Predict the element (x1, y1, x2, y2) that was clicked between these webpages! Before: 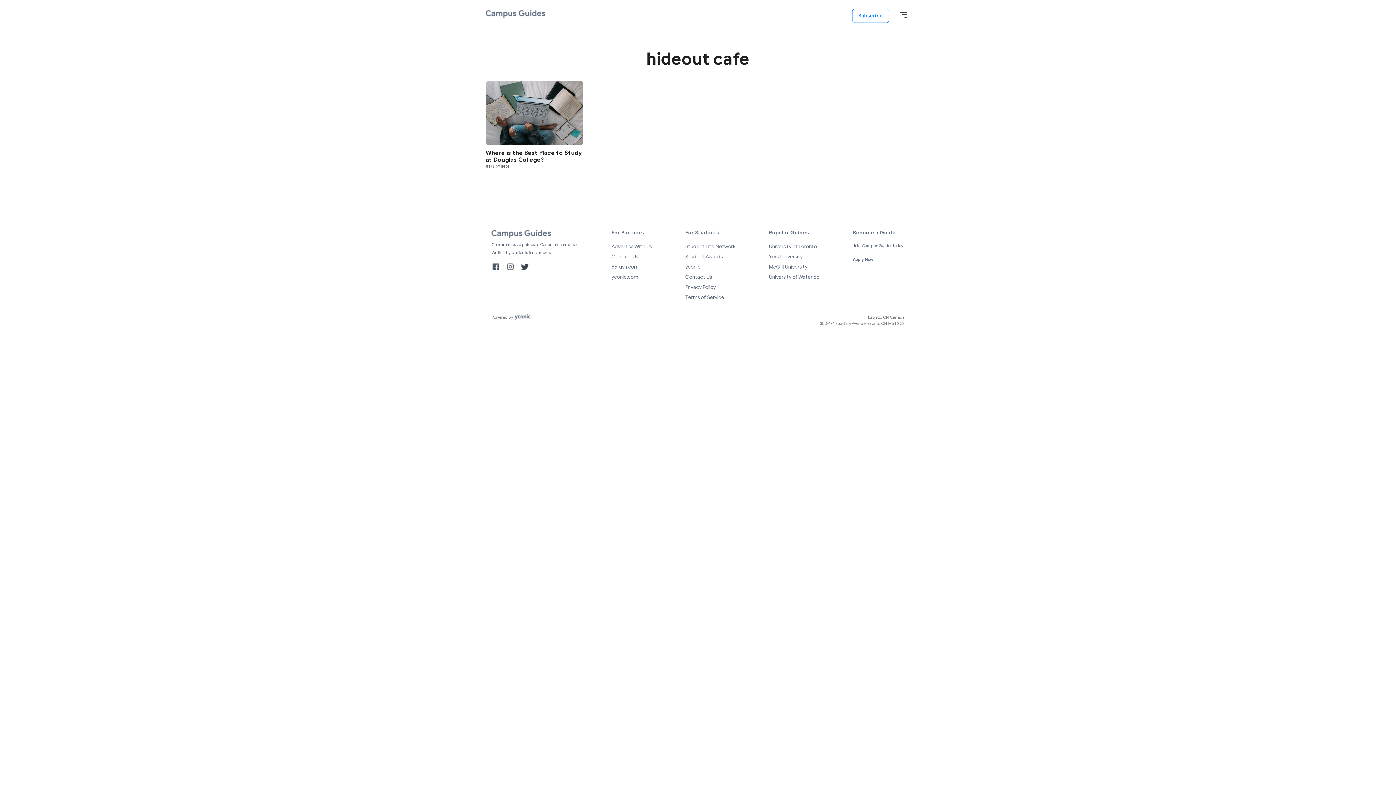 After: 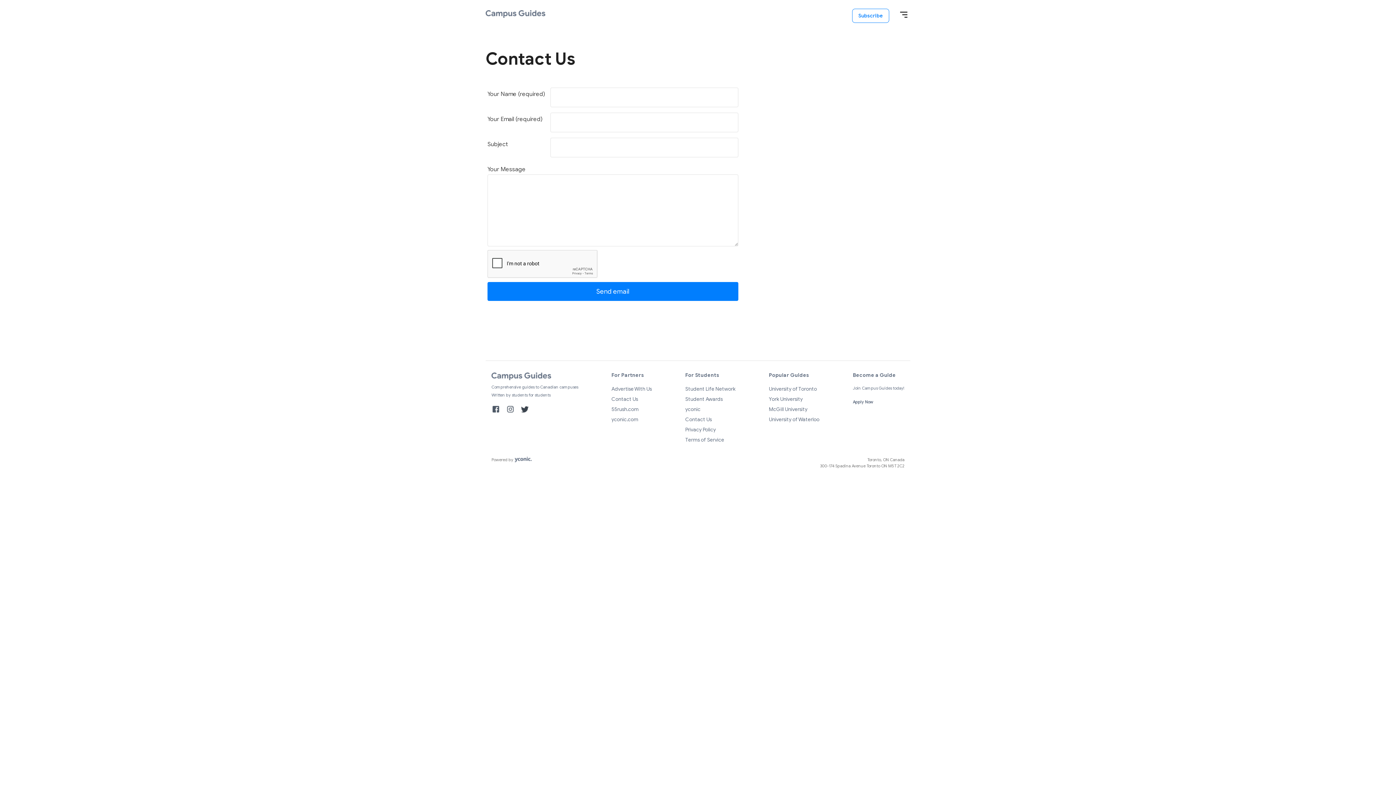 Action: bbox: (685, 274, 712, 280) label: Contact Us